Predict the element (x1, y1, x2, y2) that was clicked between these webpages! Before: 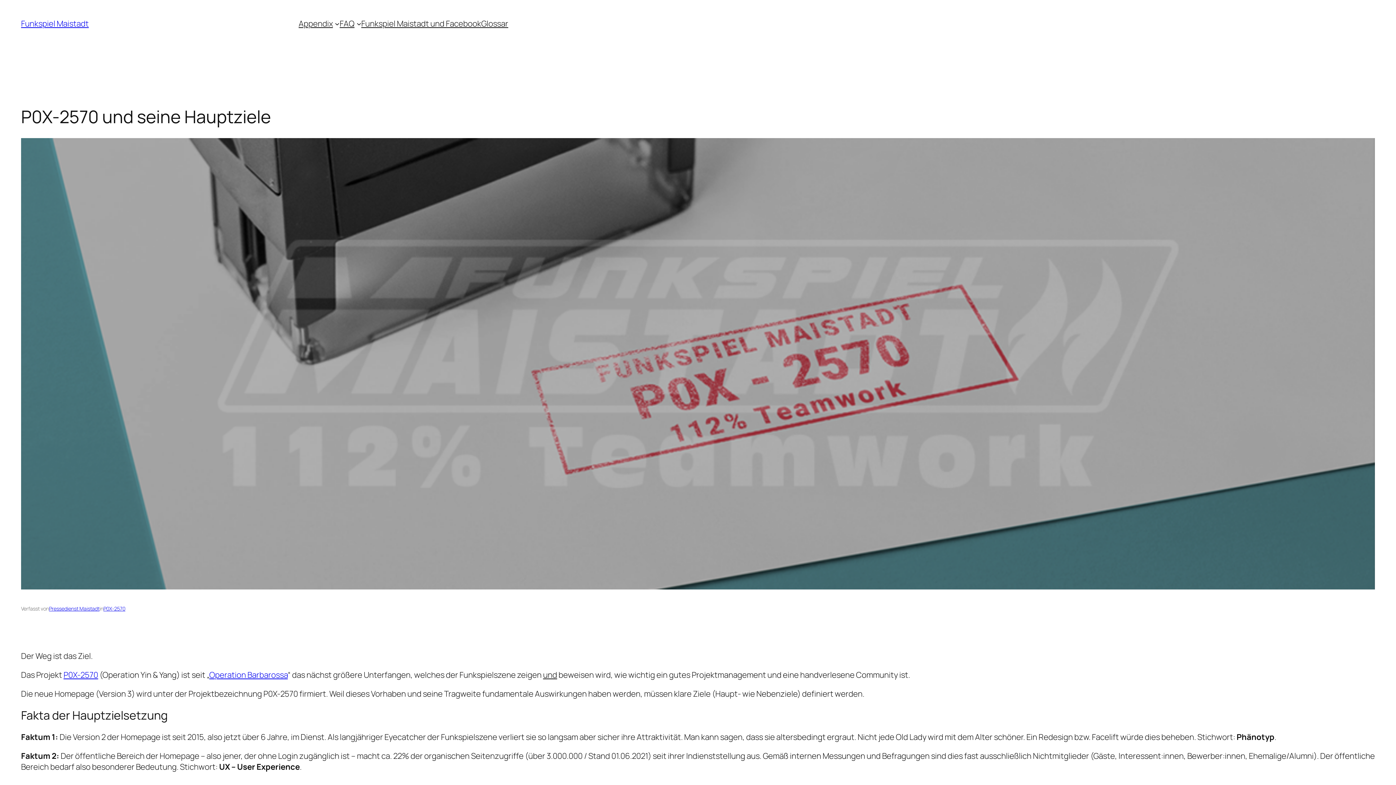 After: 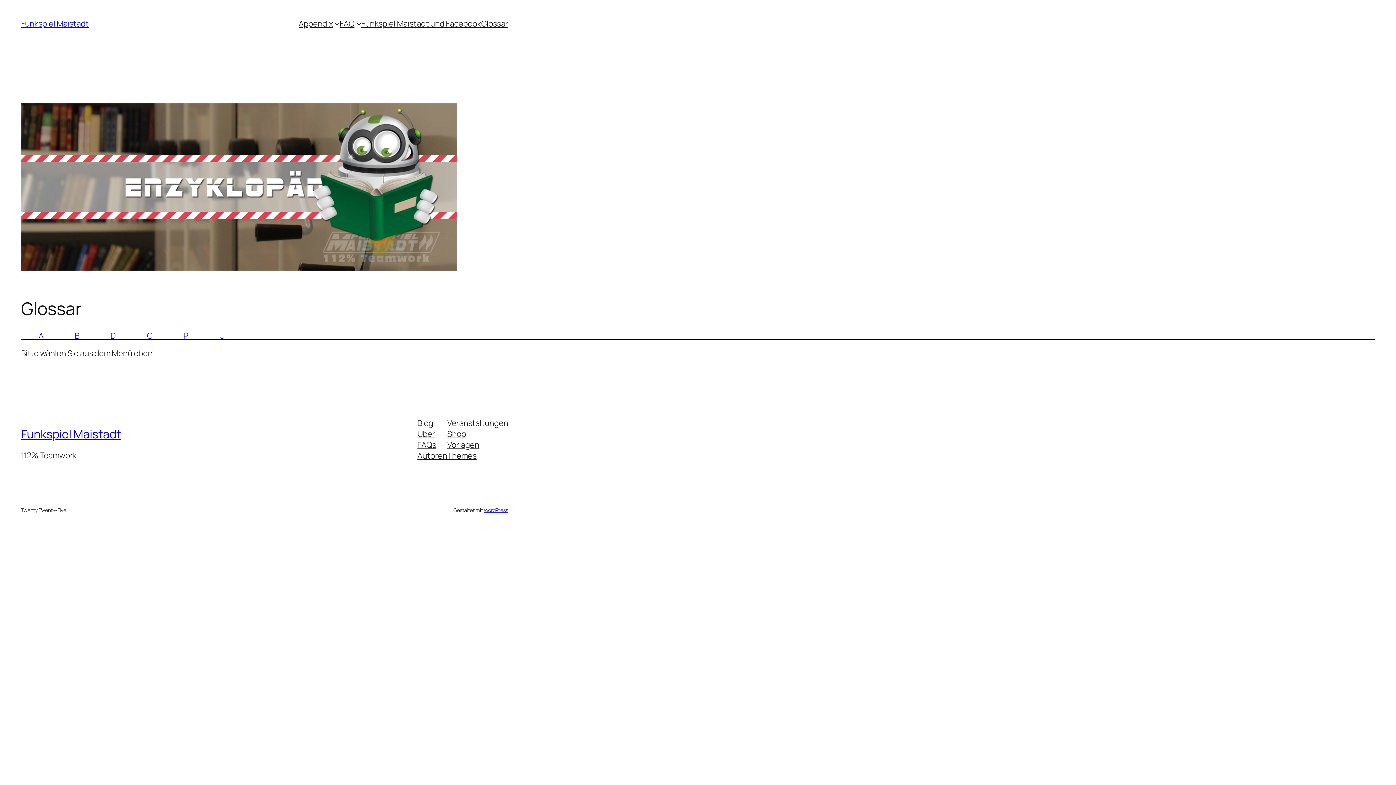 Action: bbox: (481, 18, 508, 29) label: Glossar